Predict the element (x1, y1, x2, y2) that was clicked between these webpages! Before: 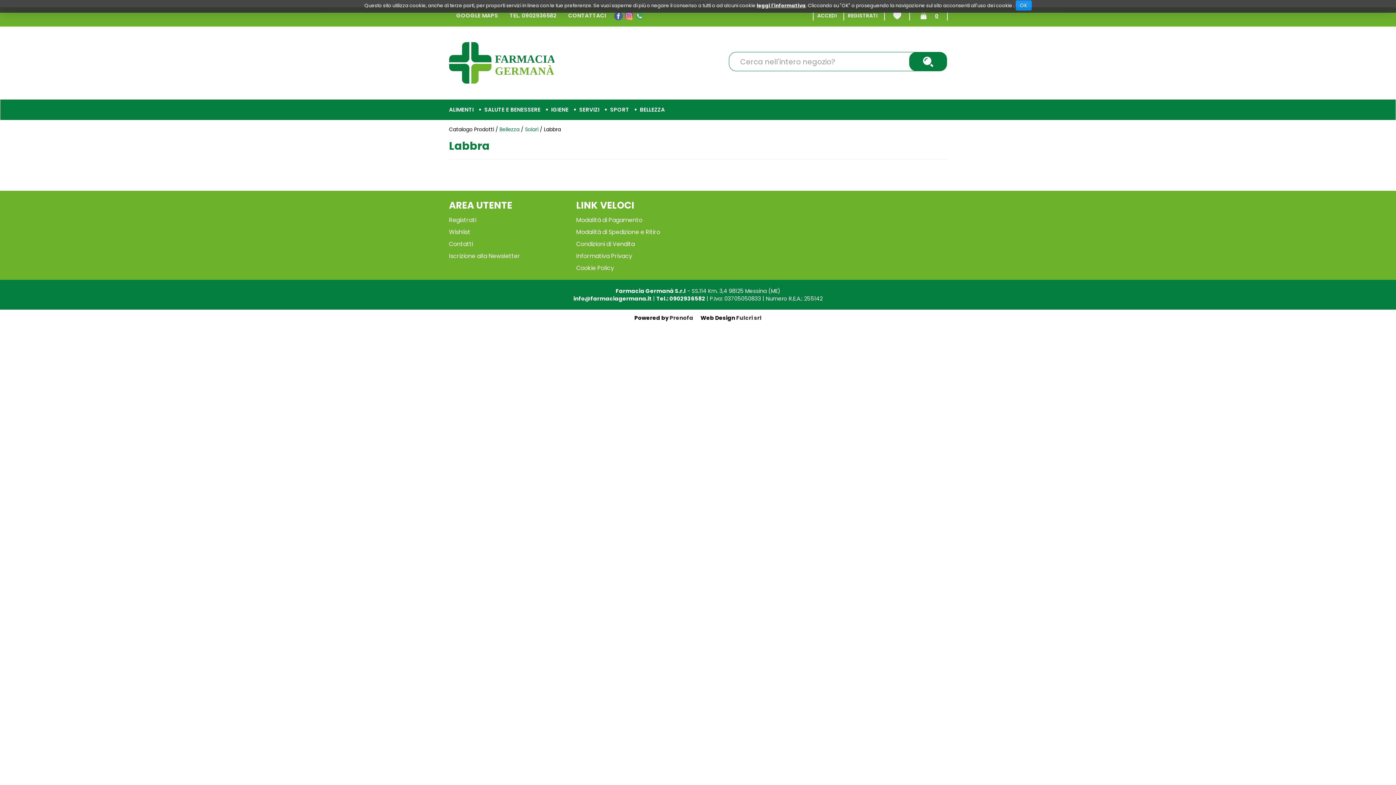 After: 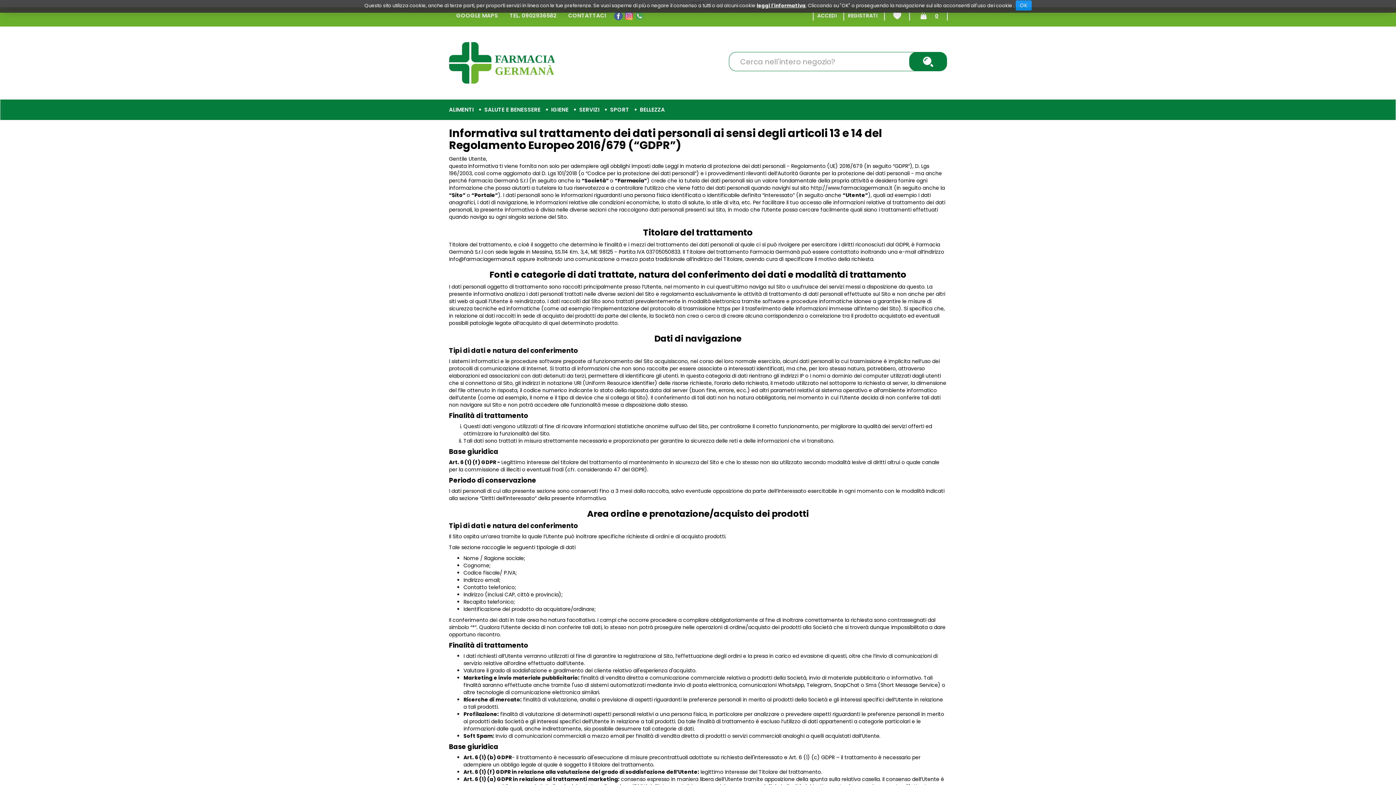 Action: bbox: (576, 252, 632, 260) label: Informativa Privacy